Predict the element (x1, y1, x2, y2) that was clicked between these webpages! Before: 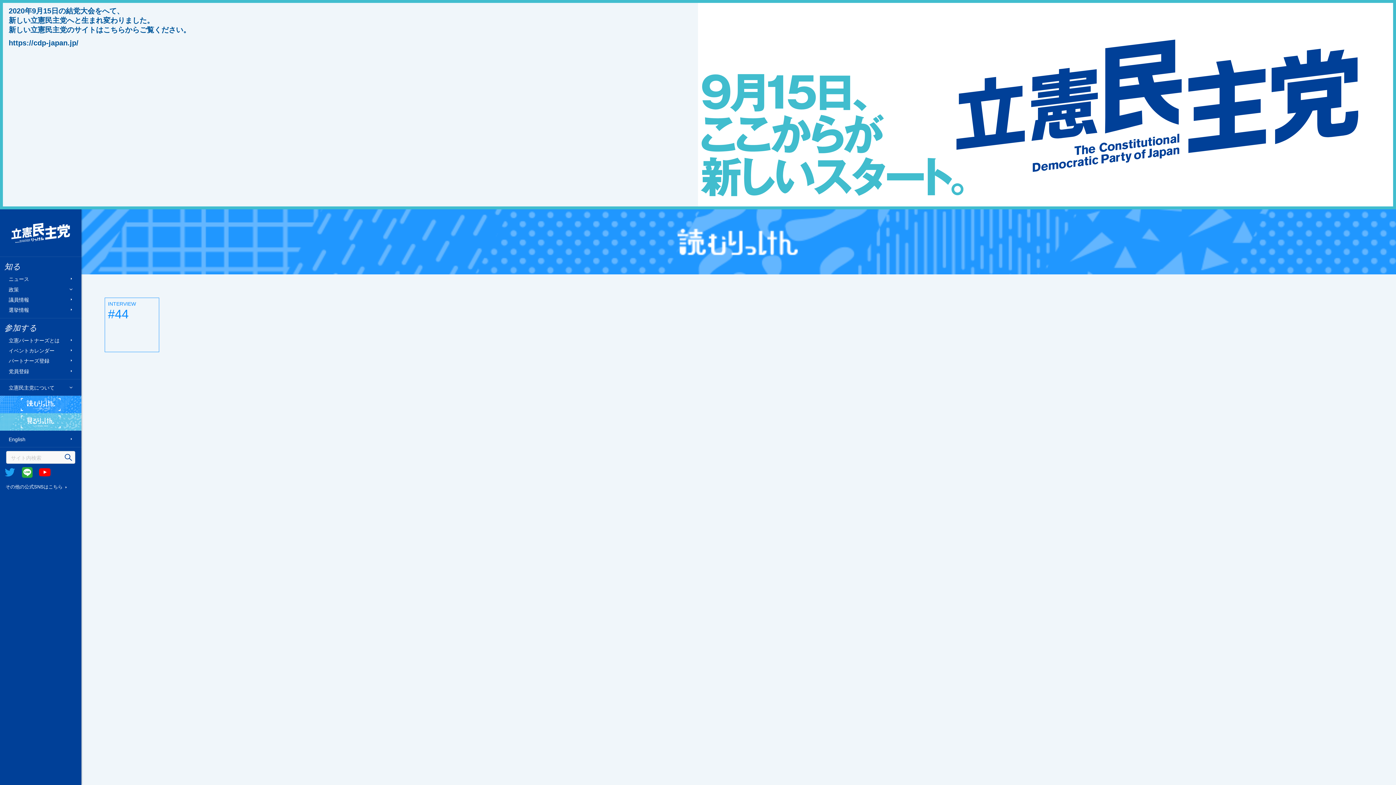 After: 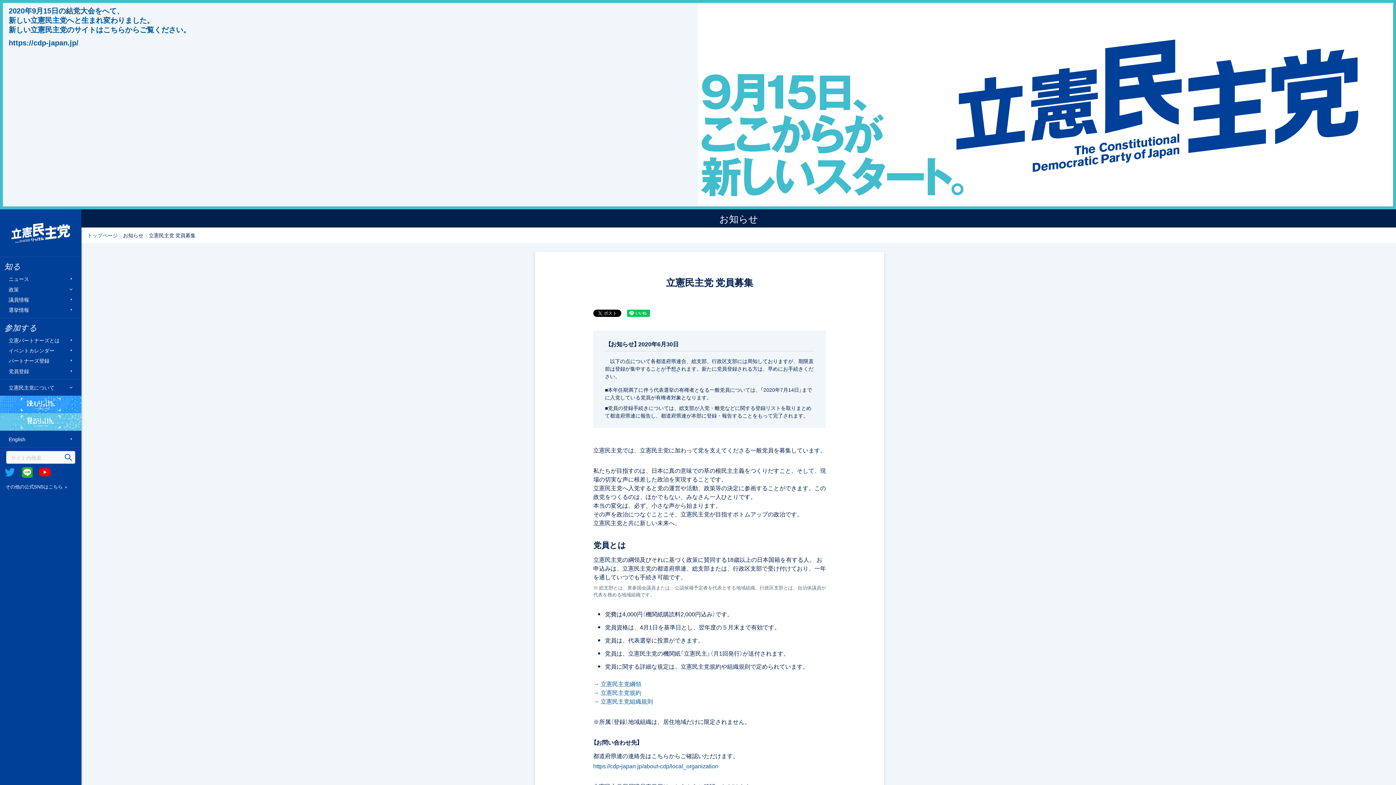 Action: label: 党員登録 bbox: (4, 367, 77, 374)